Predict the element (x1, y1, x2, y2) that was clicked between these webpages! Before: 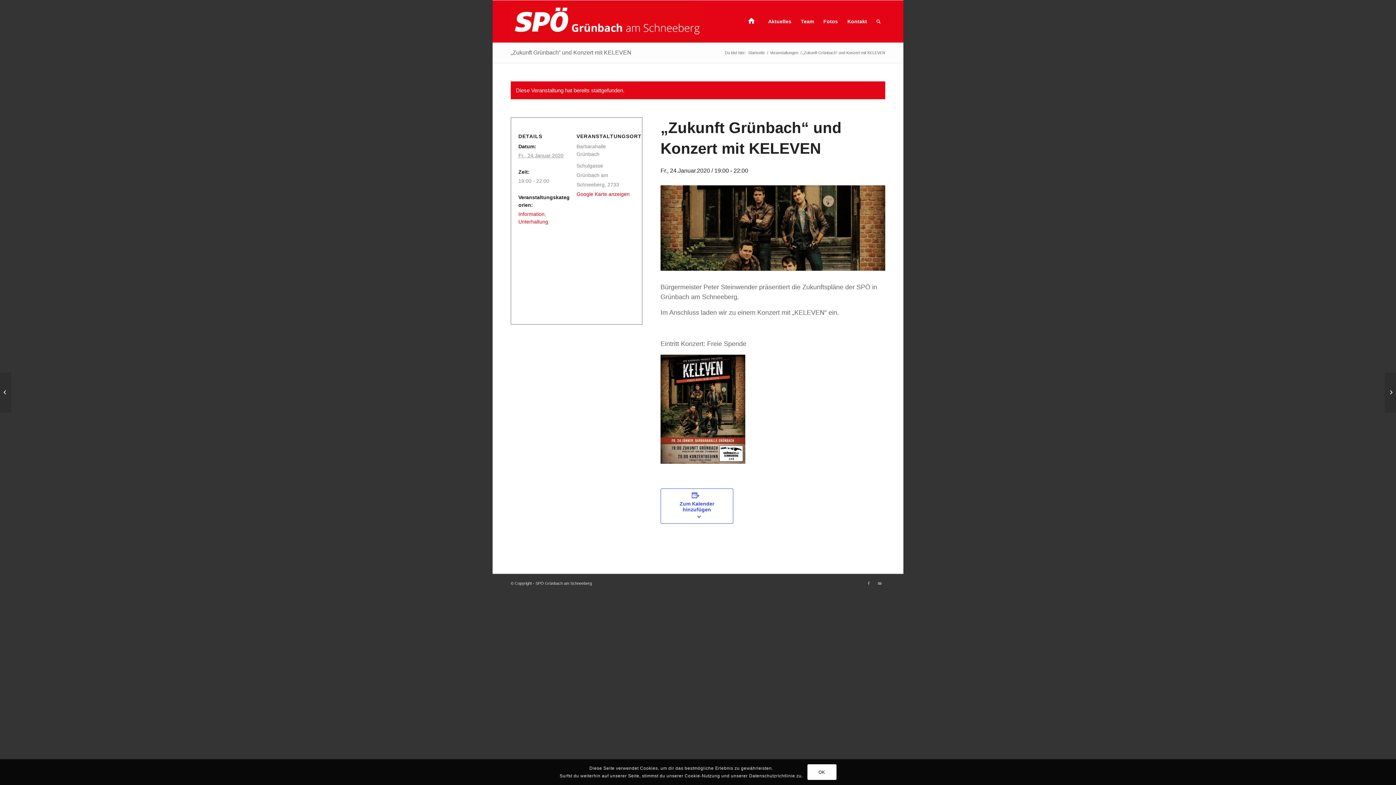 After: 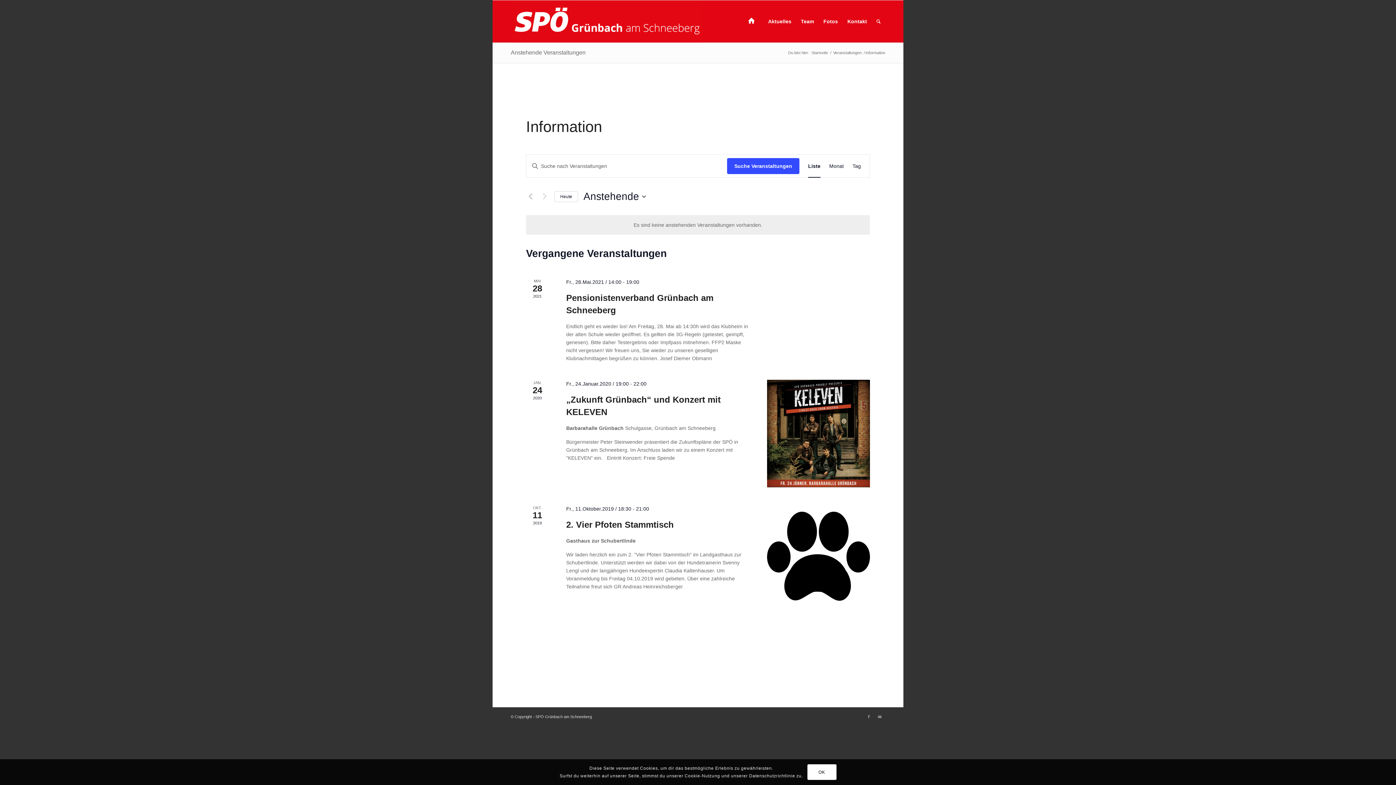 Action: bbox: (518, 211, 544, 217) label: Information